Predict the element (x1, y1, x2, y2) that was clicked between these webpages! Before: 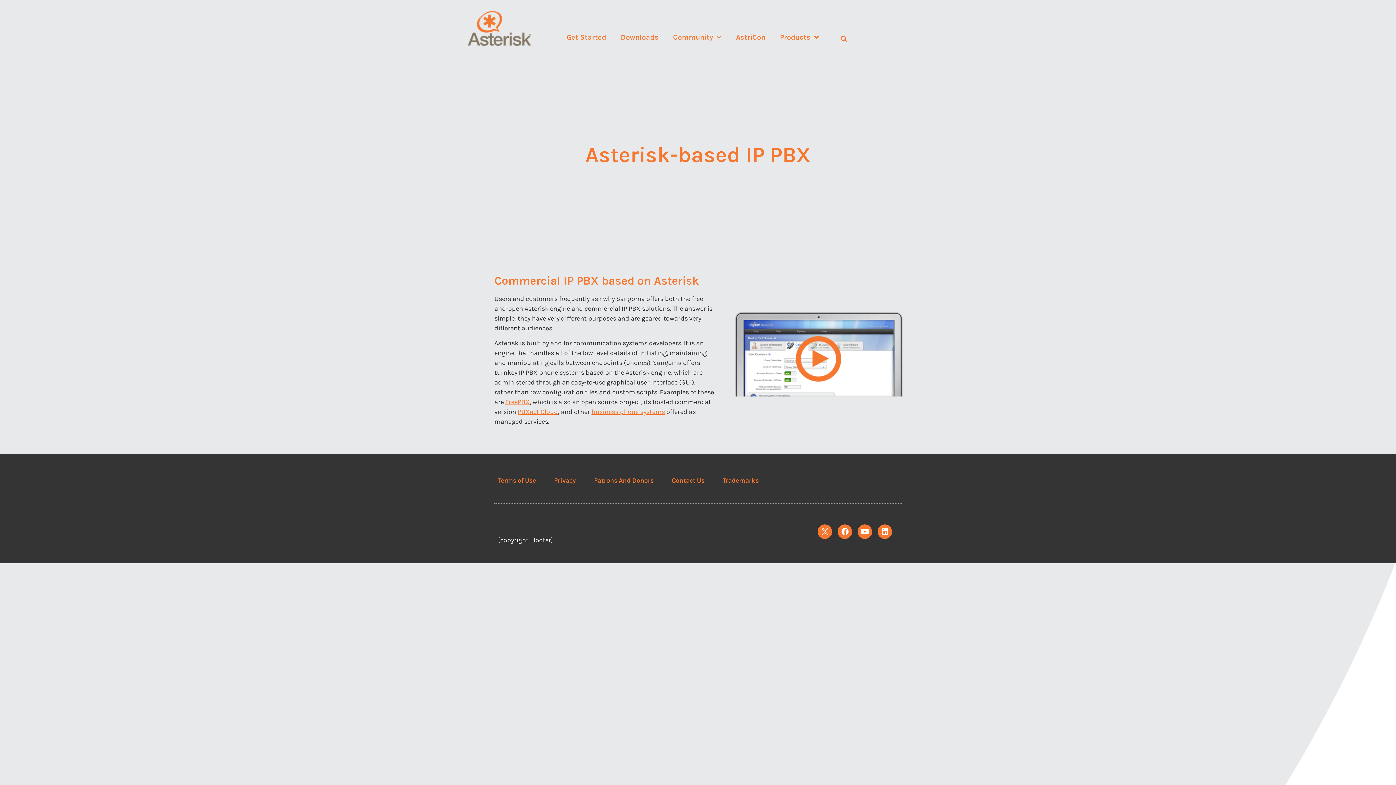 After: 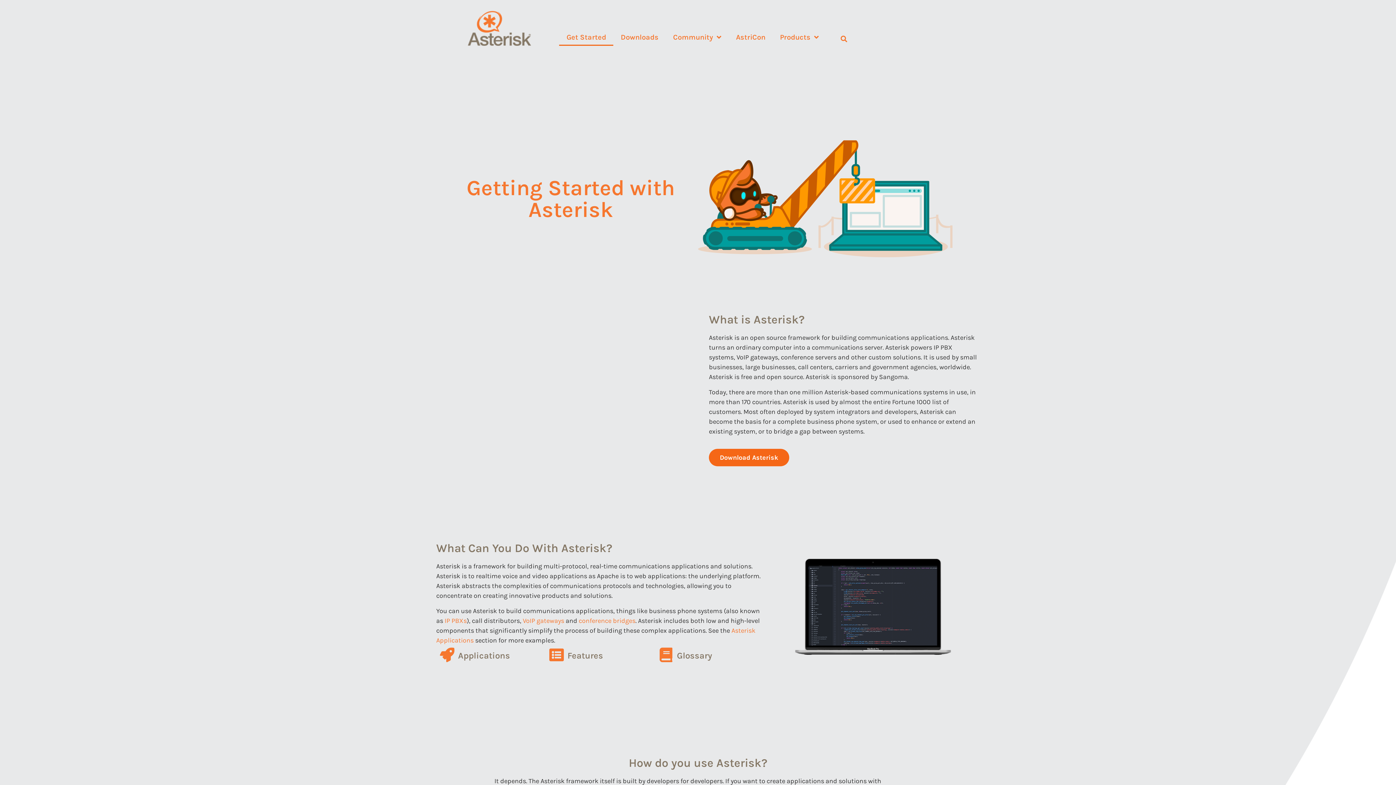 Action: bbox: (559, 29, 613, 45) label: Get Started